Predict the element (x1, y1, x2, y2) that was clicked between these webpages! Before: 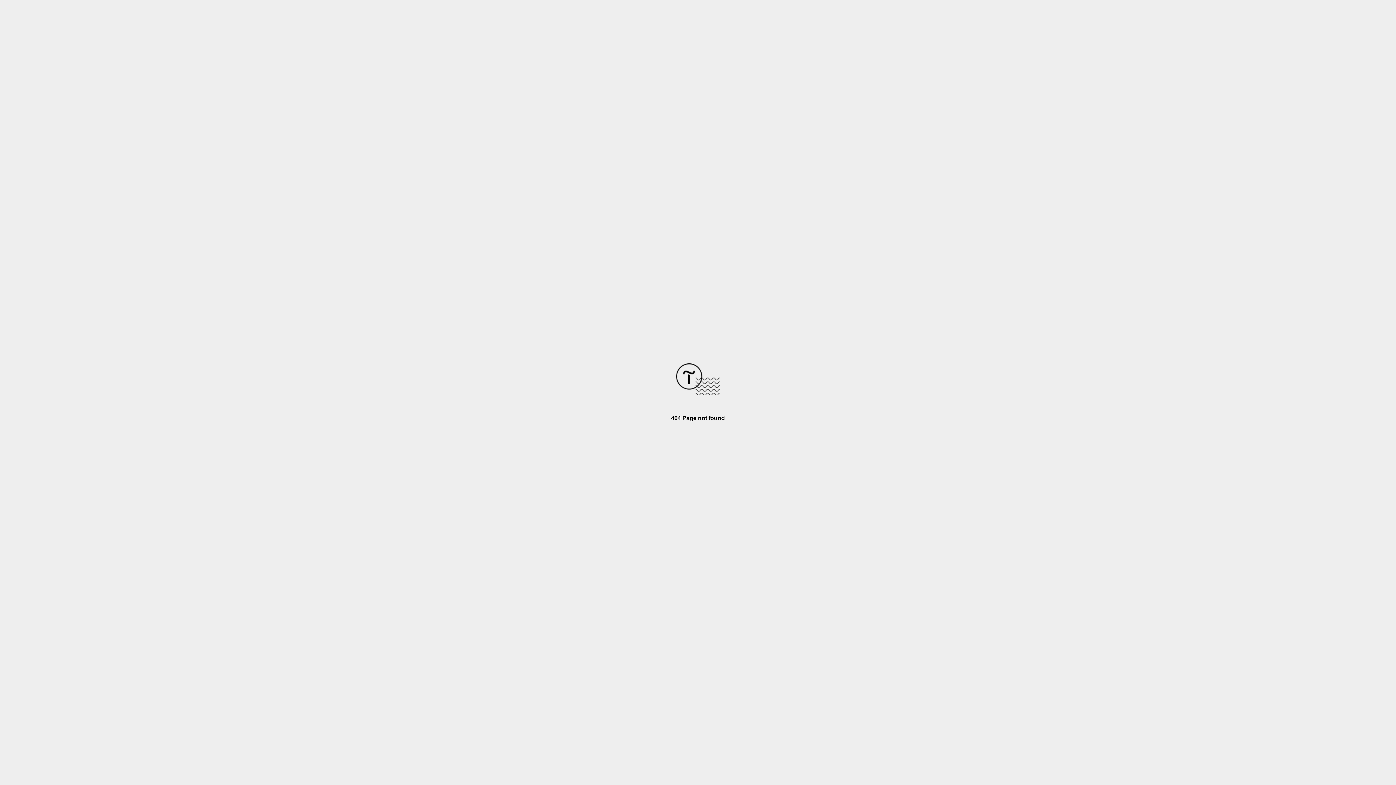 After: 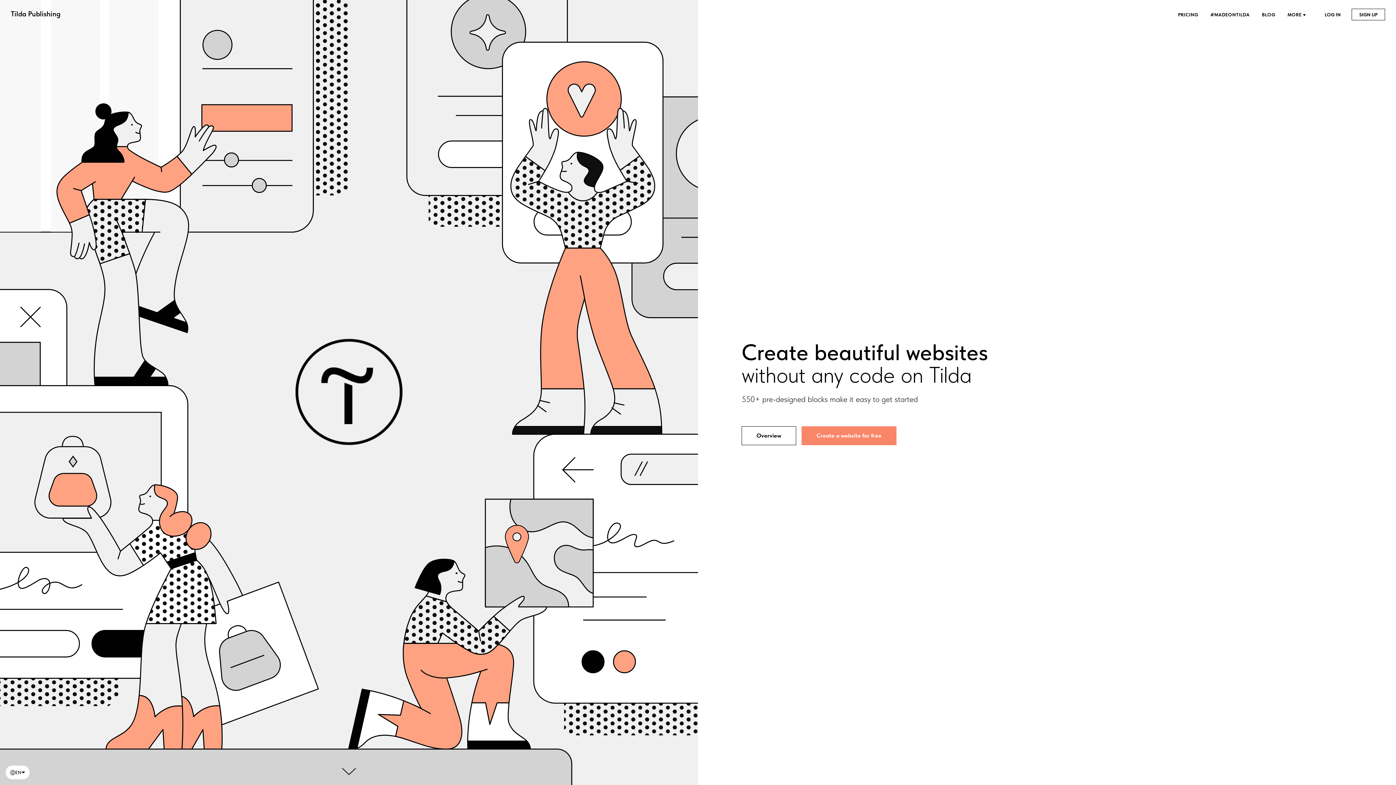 Action: bbox: (676, 390, 720, 396)